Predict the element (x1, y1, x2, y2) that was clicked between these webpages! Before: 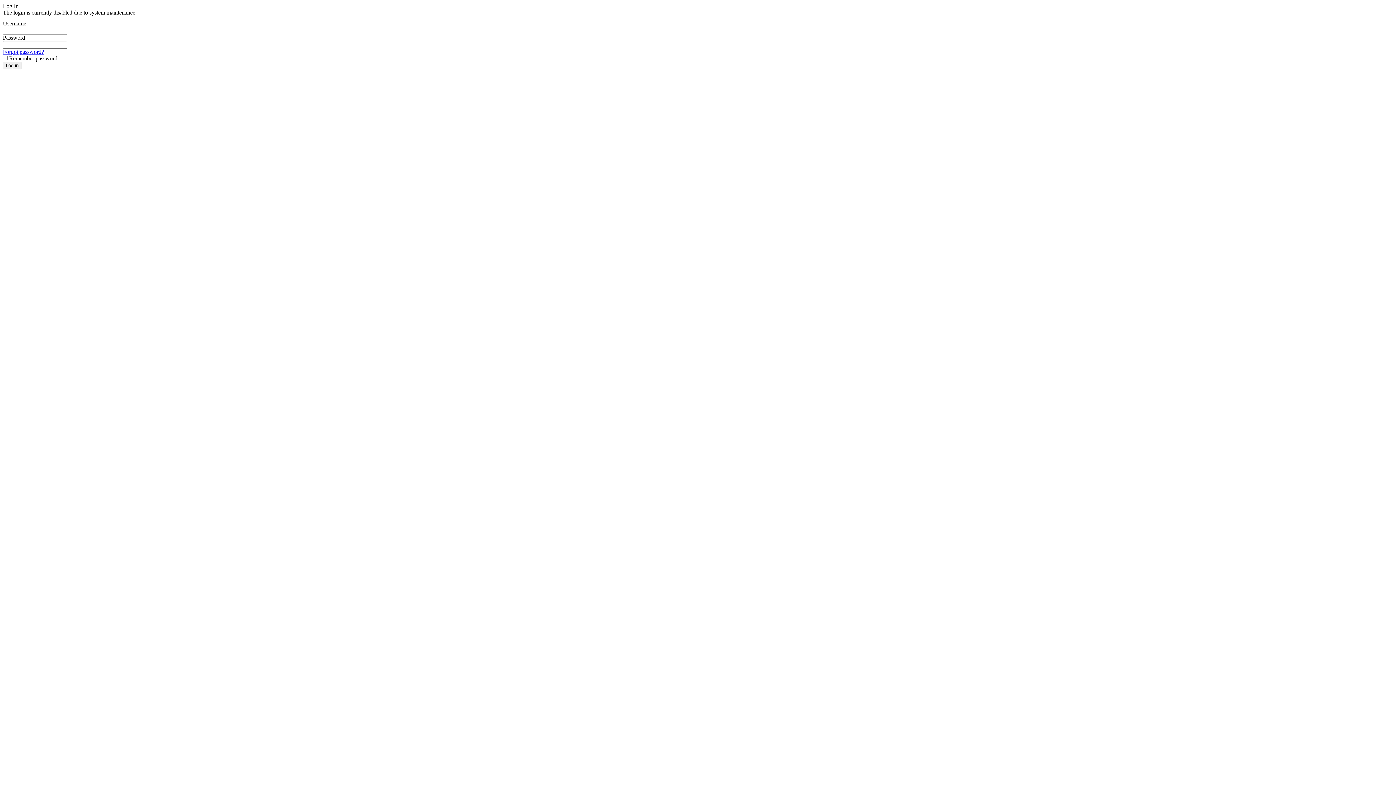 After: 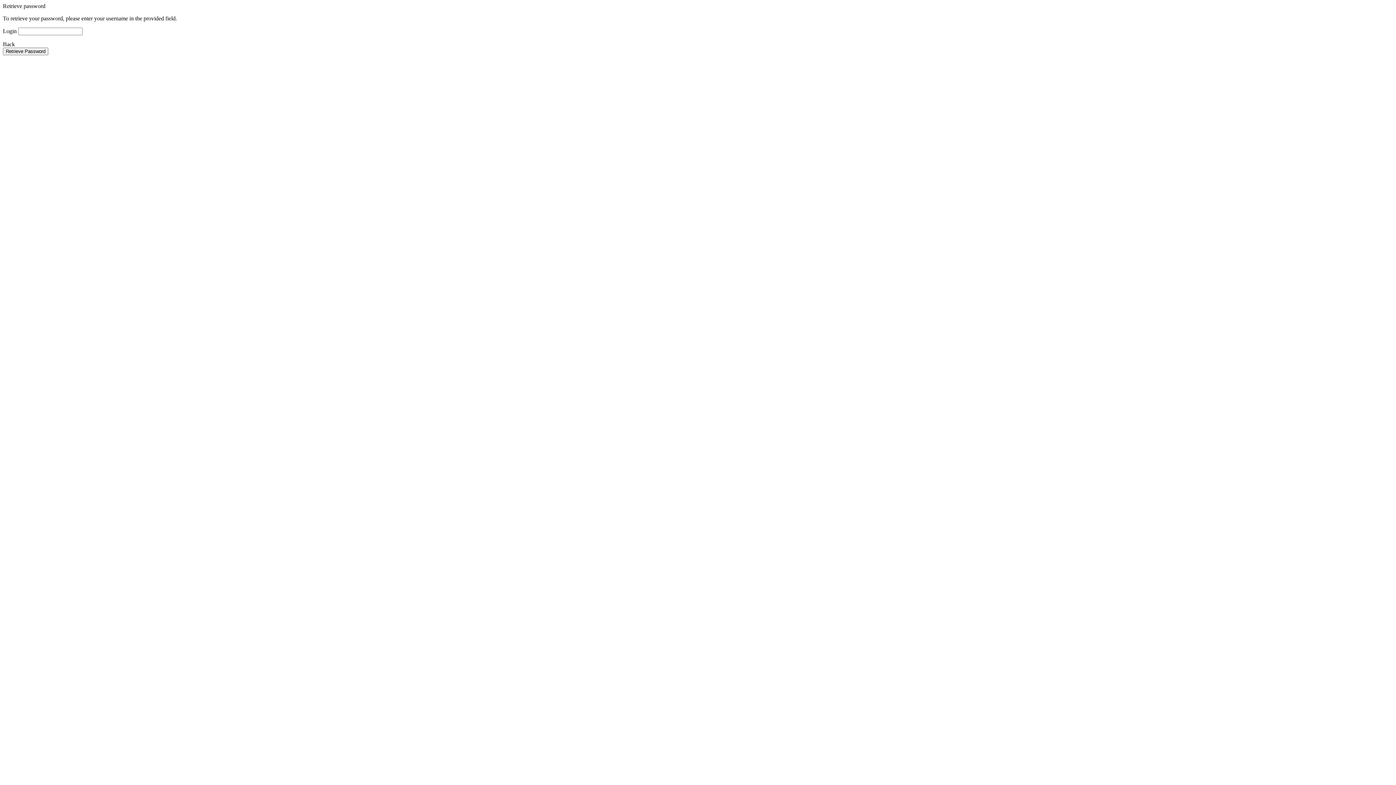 Action: bbox: (2, 48, 44, 54) label: Forgot password?